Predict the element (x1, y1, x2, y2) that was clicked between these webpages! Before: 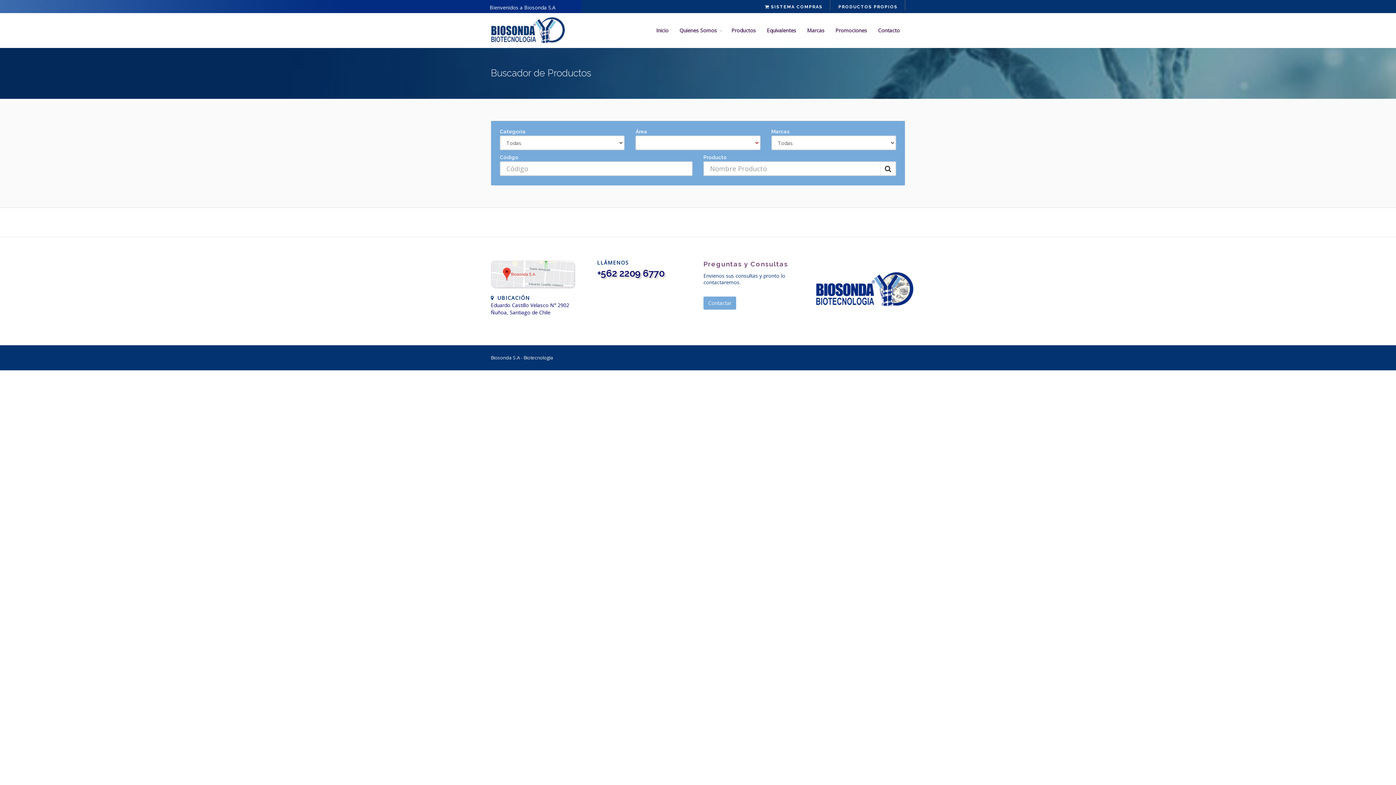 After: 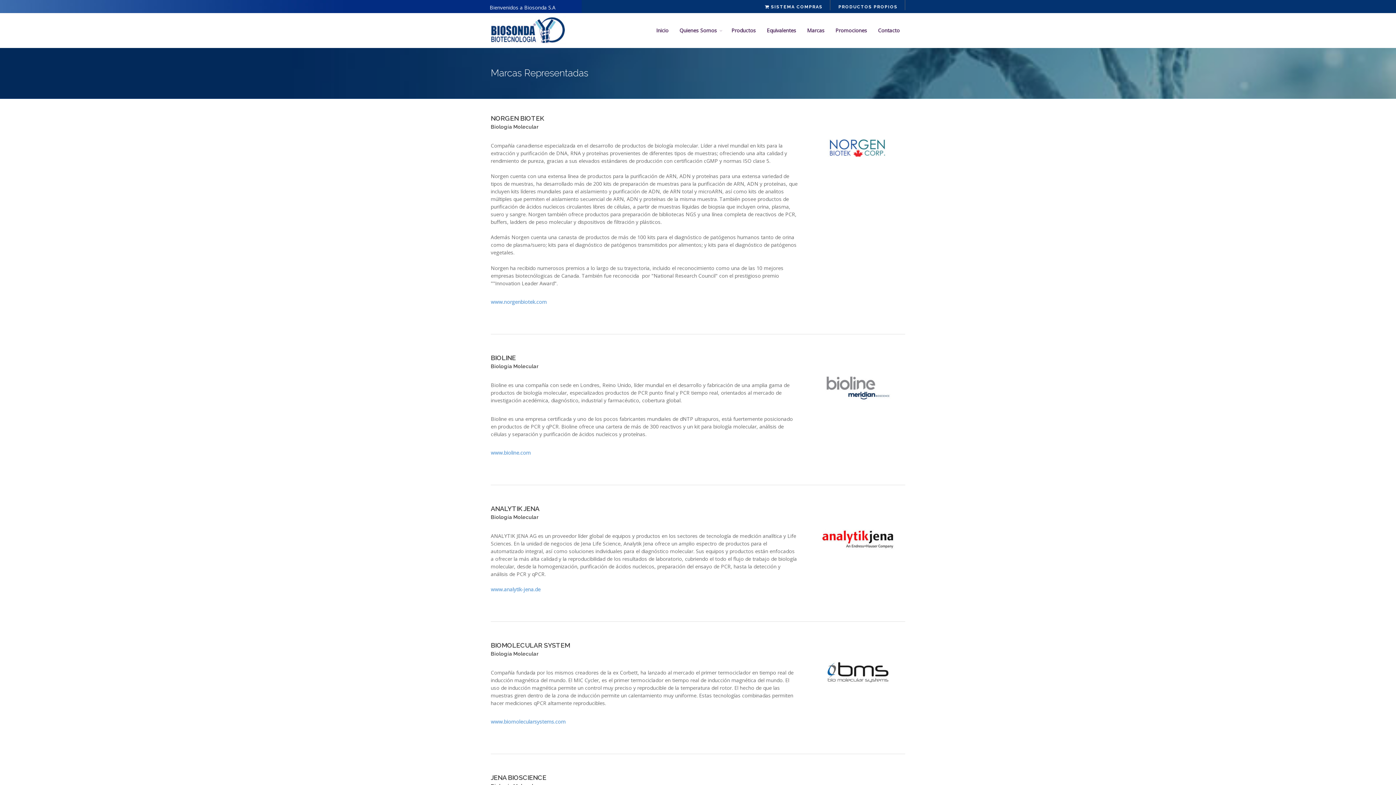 Action: label: Marcas bbox: (801, 13, 830, 48)